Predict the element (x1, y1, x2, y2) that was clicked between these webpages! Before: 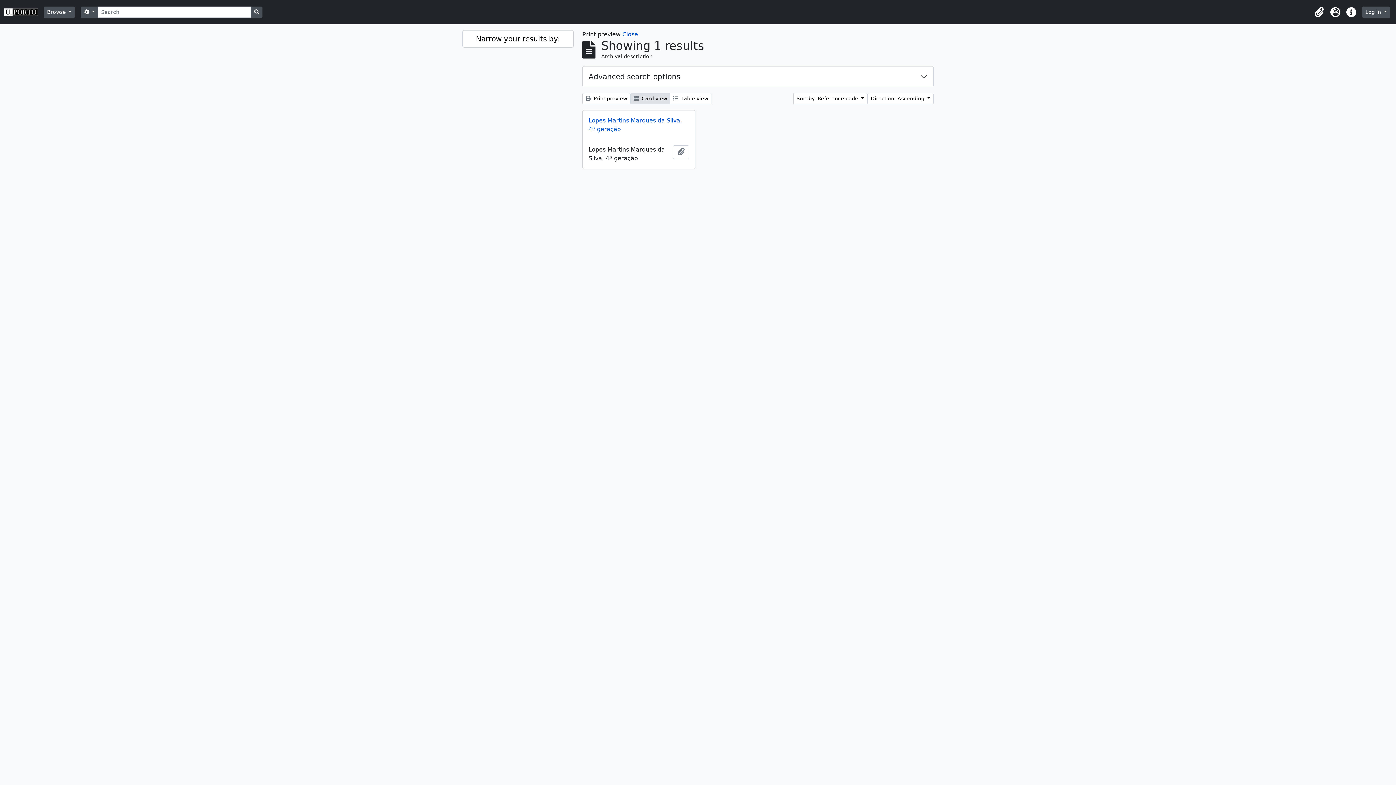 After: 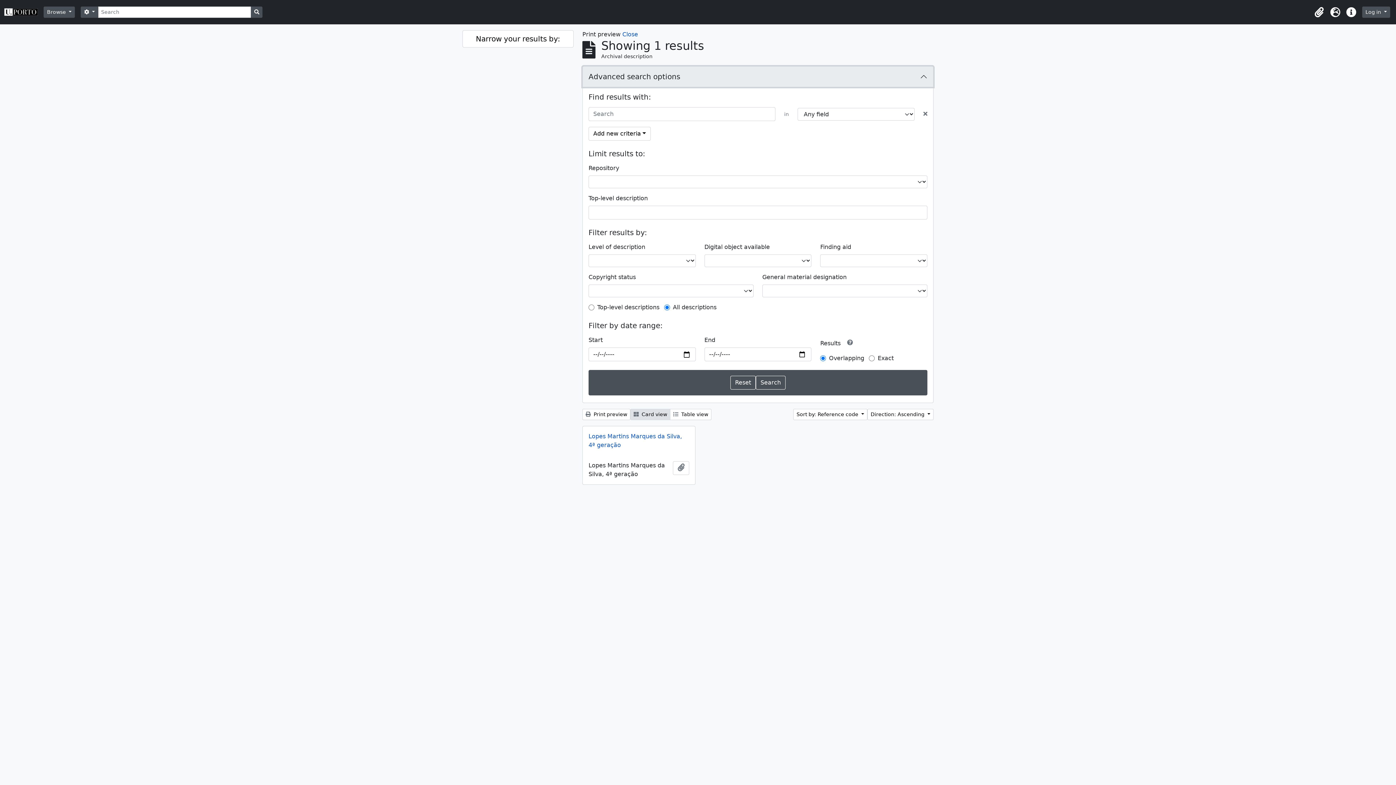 Action: label: Advanced search options bbox: (582, 66, 933, 86)